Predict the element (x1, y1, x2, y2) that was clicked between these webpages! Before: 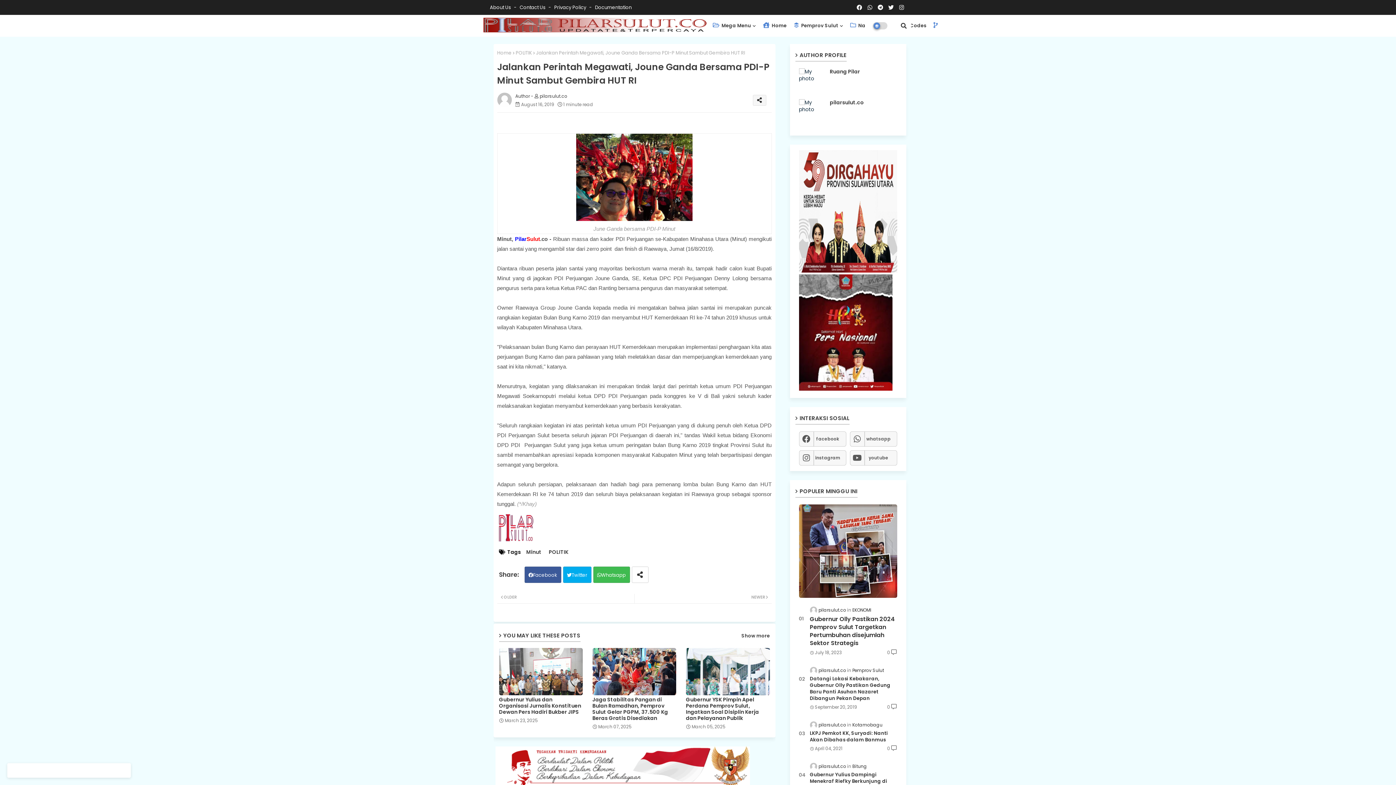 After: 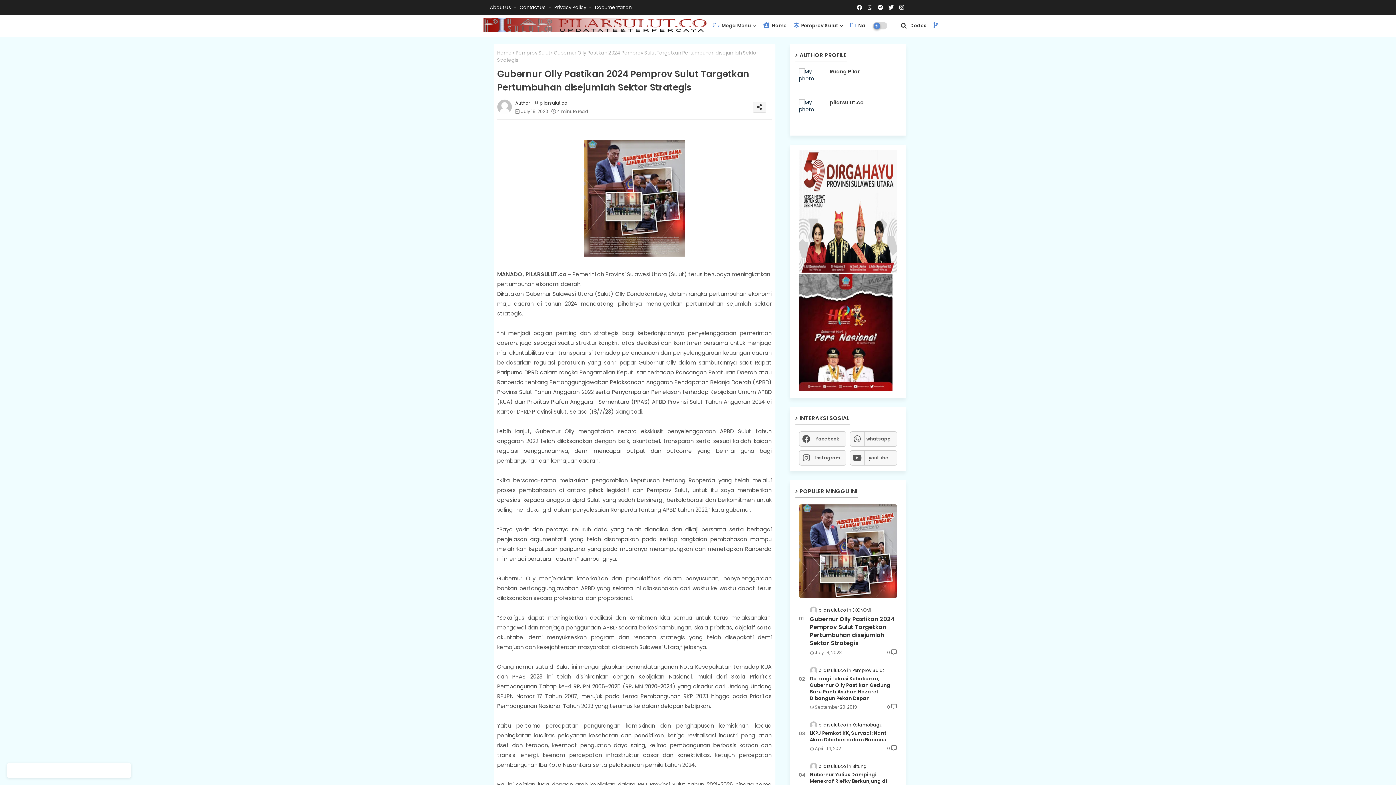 Action: bbox: (799, 504, 897, 598)